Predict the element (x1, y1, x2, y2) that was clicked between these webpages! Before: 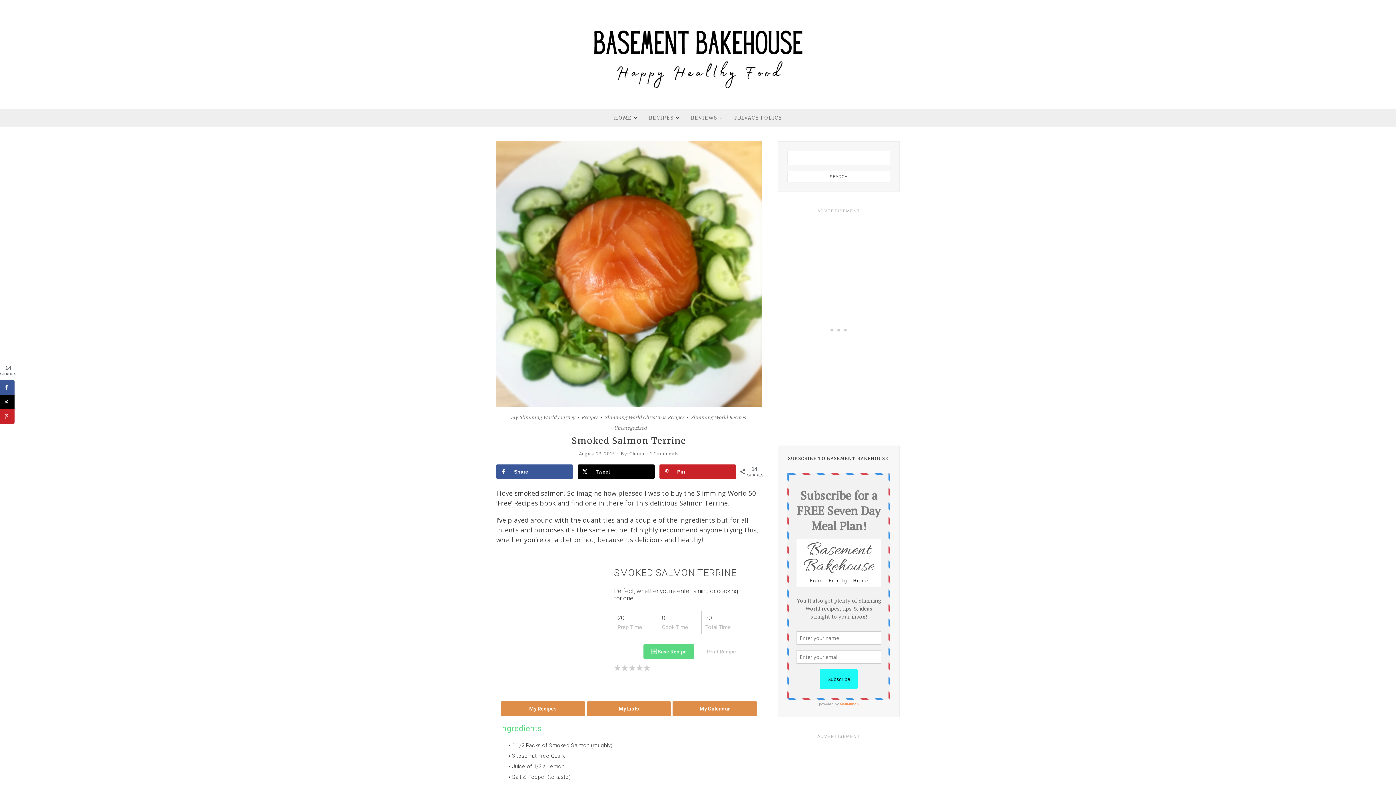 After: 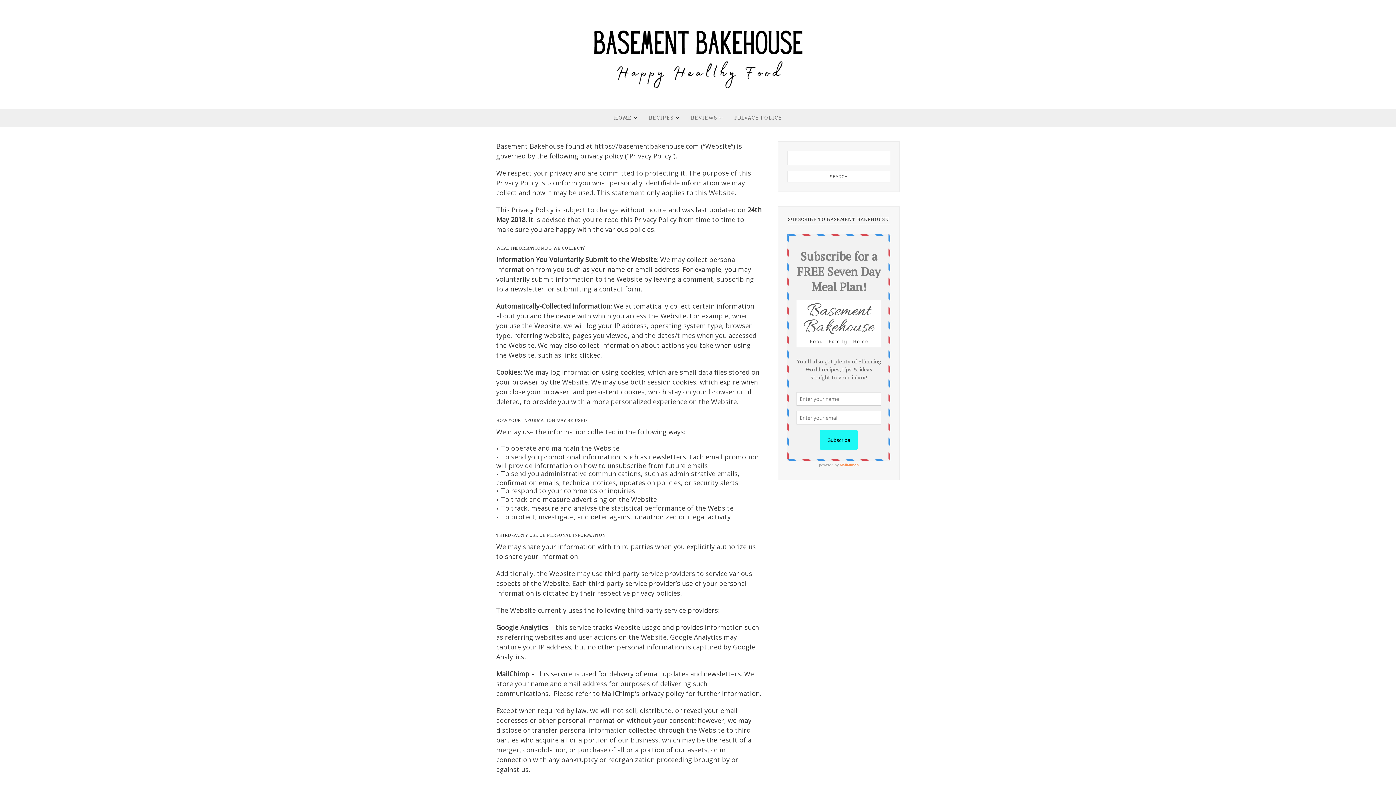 Action: bbox: (734, 109, 782, 126) label: PRIVACY POLICY